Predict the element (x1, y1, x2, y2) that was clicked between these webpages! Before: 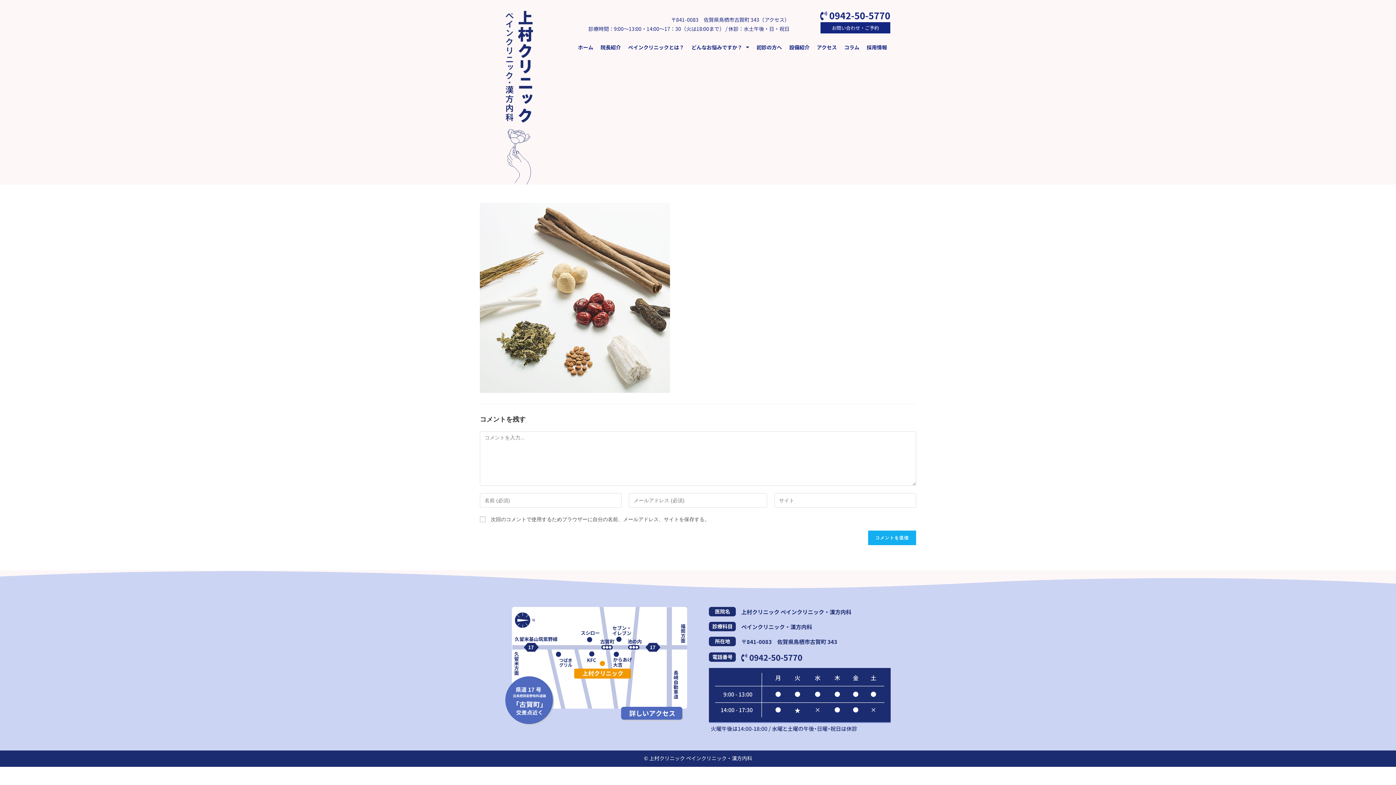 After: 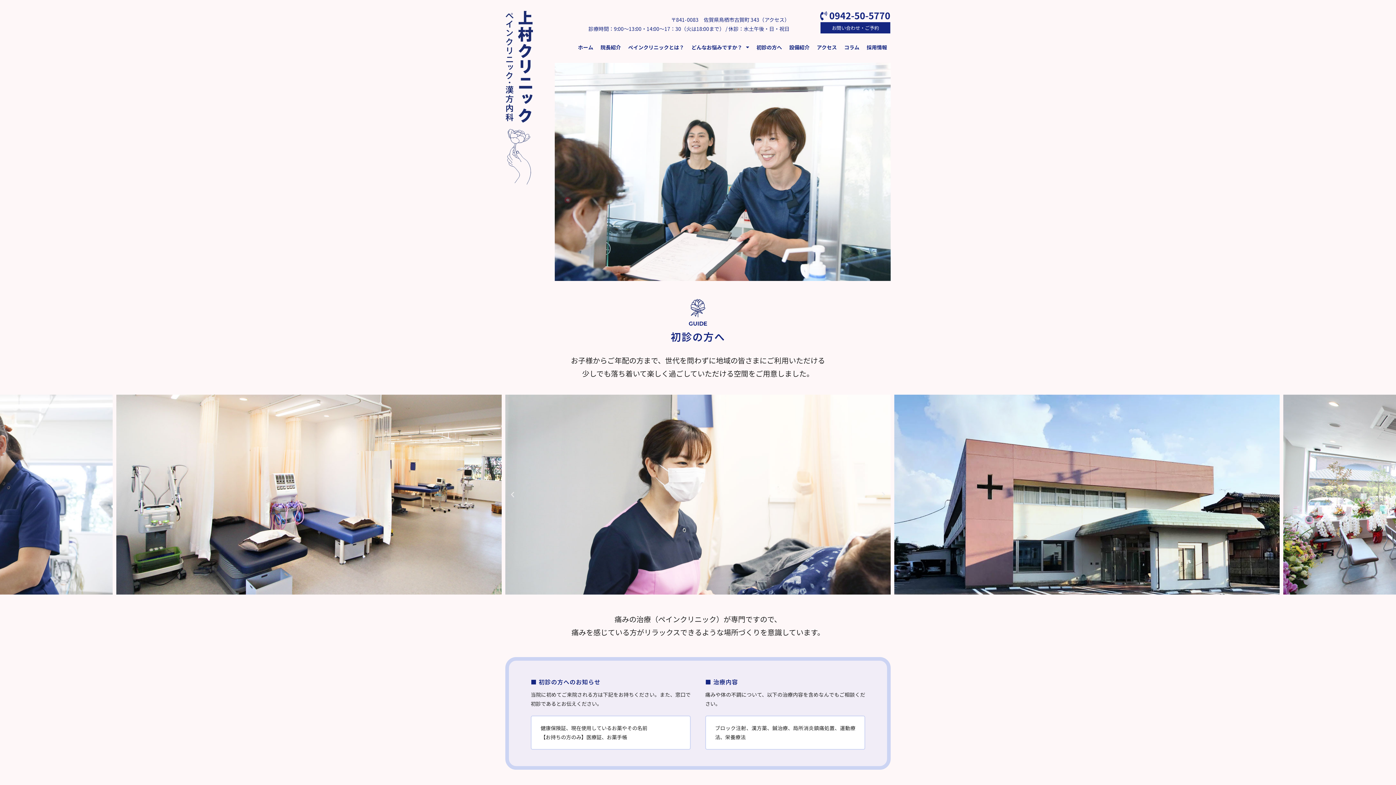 Action: label: 初診の方へ bbox: (753, 38, 785, 55)